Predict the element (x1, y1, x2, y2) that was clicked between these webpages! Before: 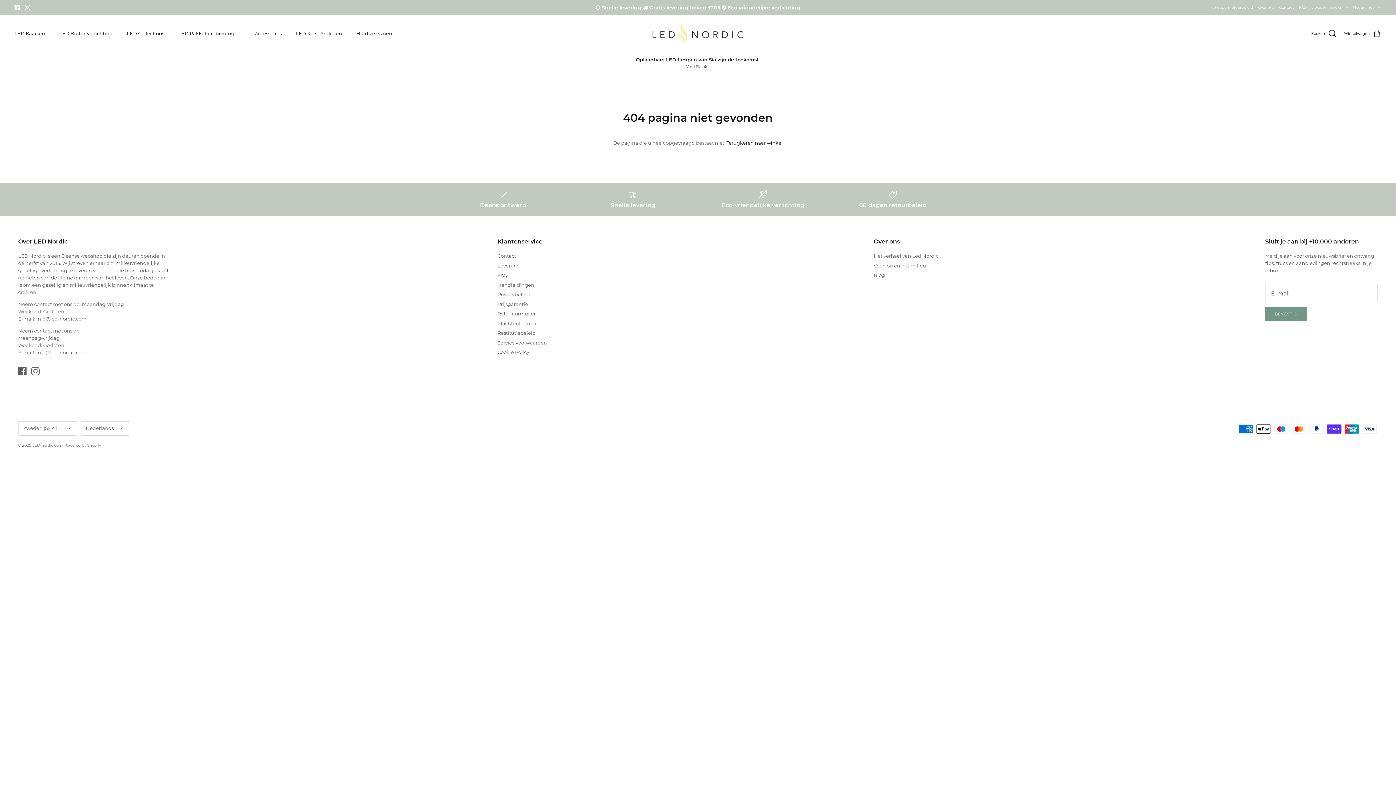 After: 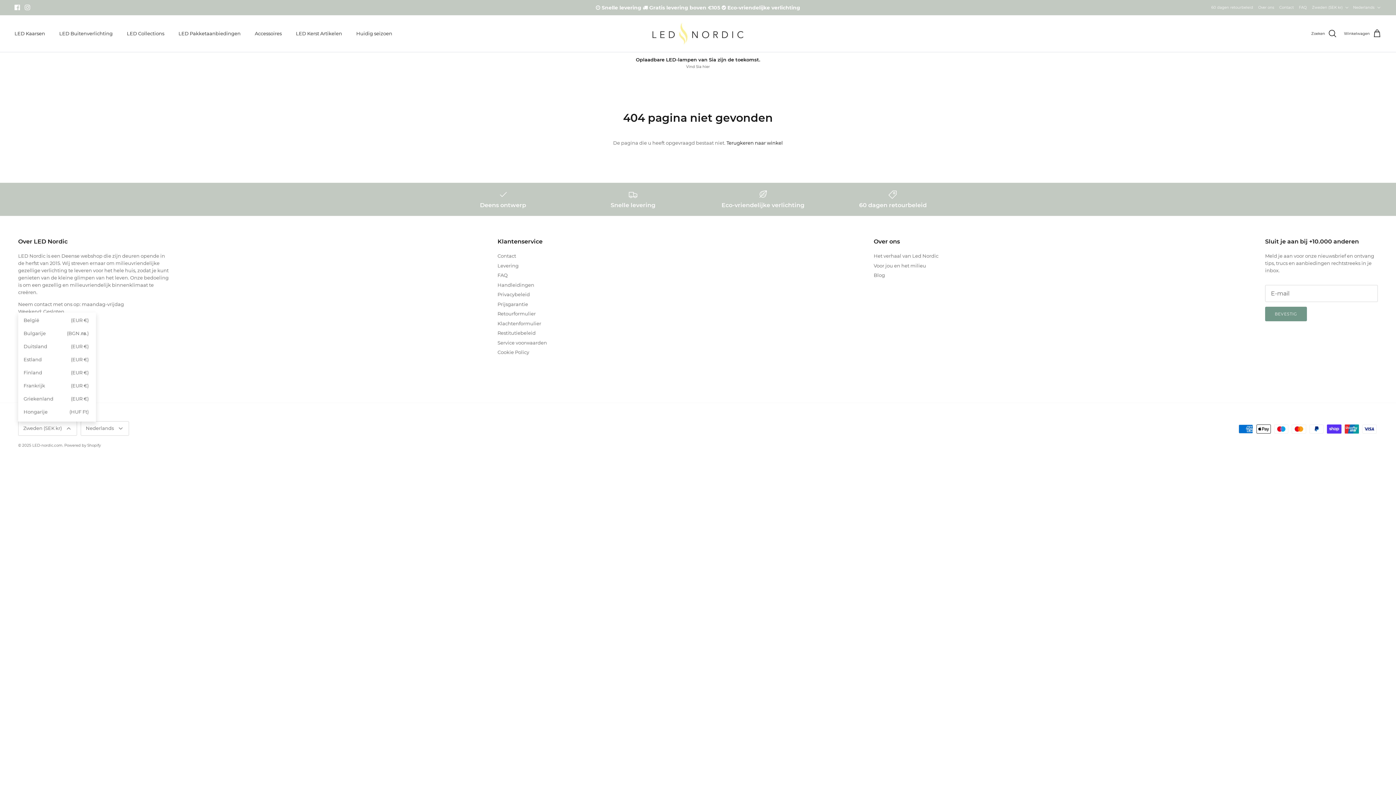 Action: label: Zweden (SEK kr) bbox: (18, 421, 77, 435)